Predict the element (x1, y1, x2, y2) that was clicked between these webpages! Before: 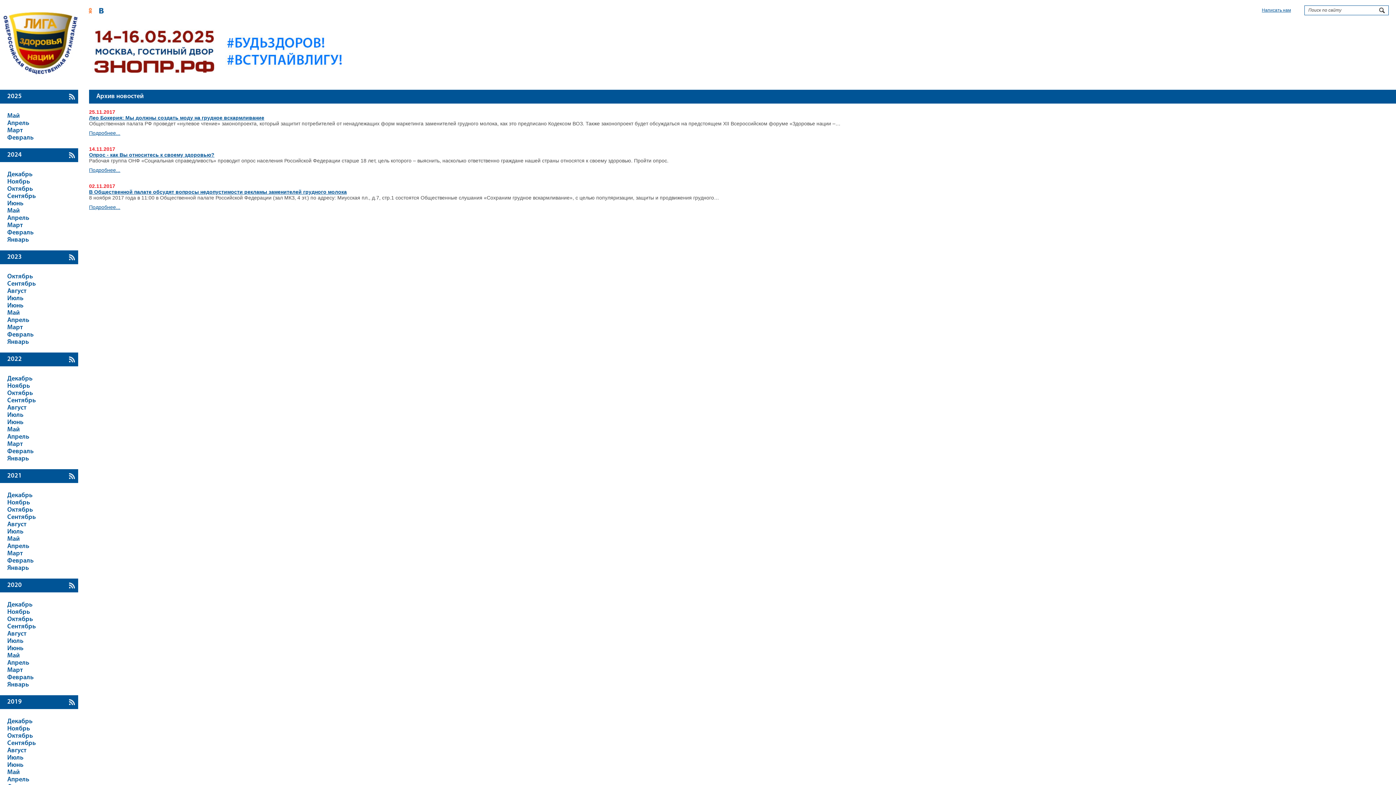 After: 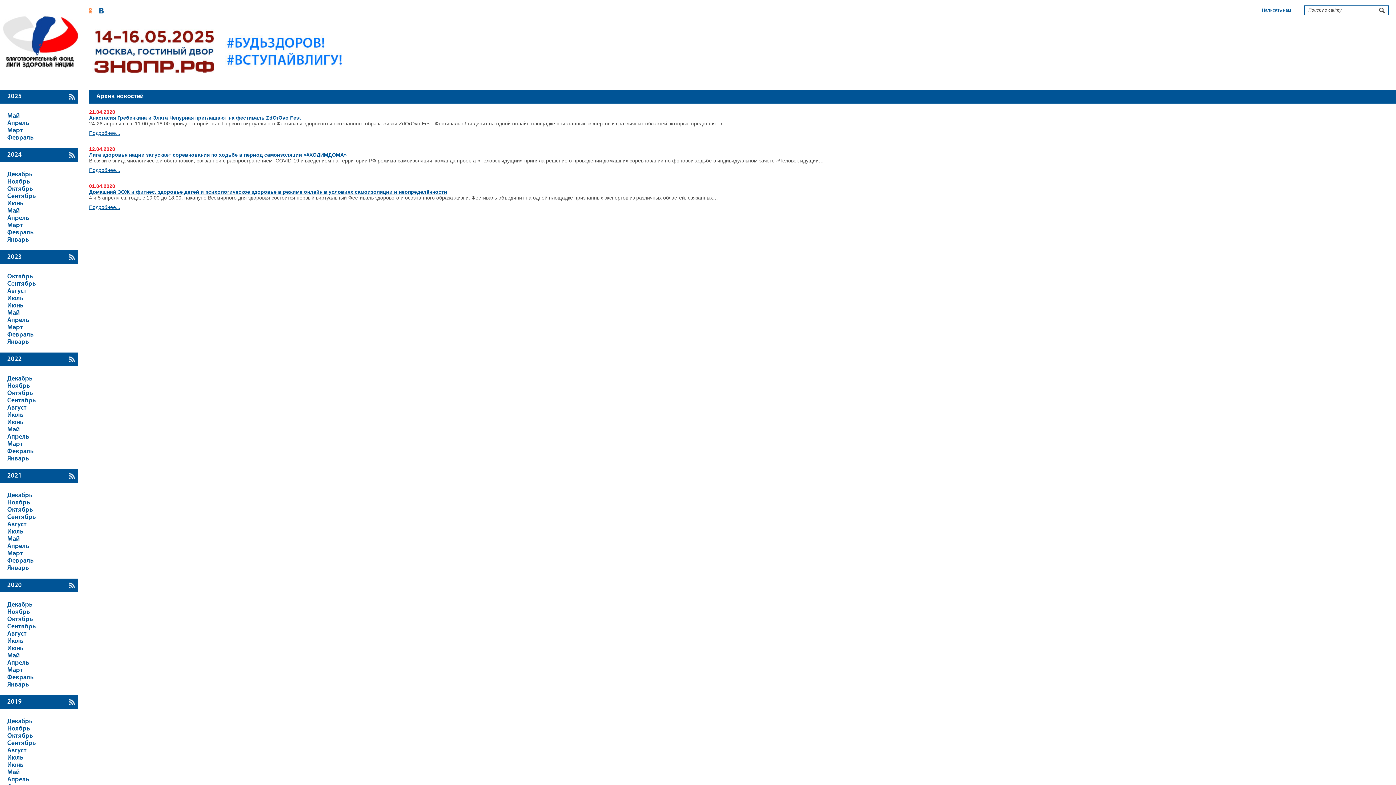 Action: label: Апрель bbox: (7, 660, 29, 666)